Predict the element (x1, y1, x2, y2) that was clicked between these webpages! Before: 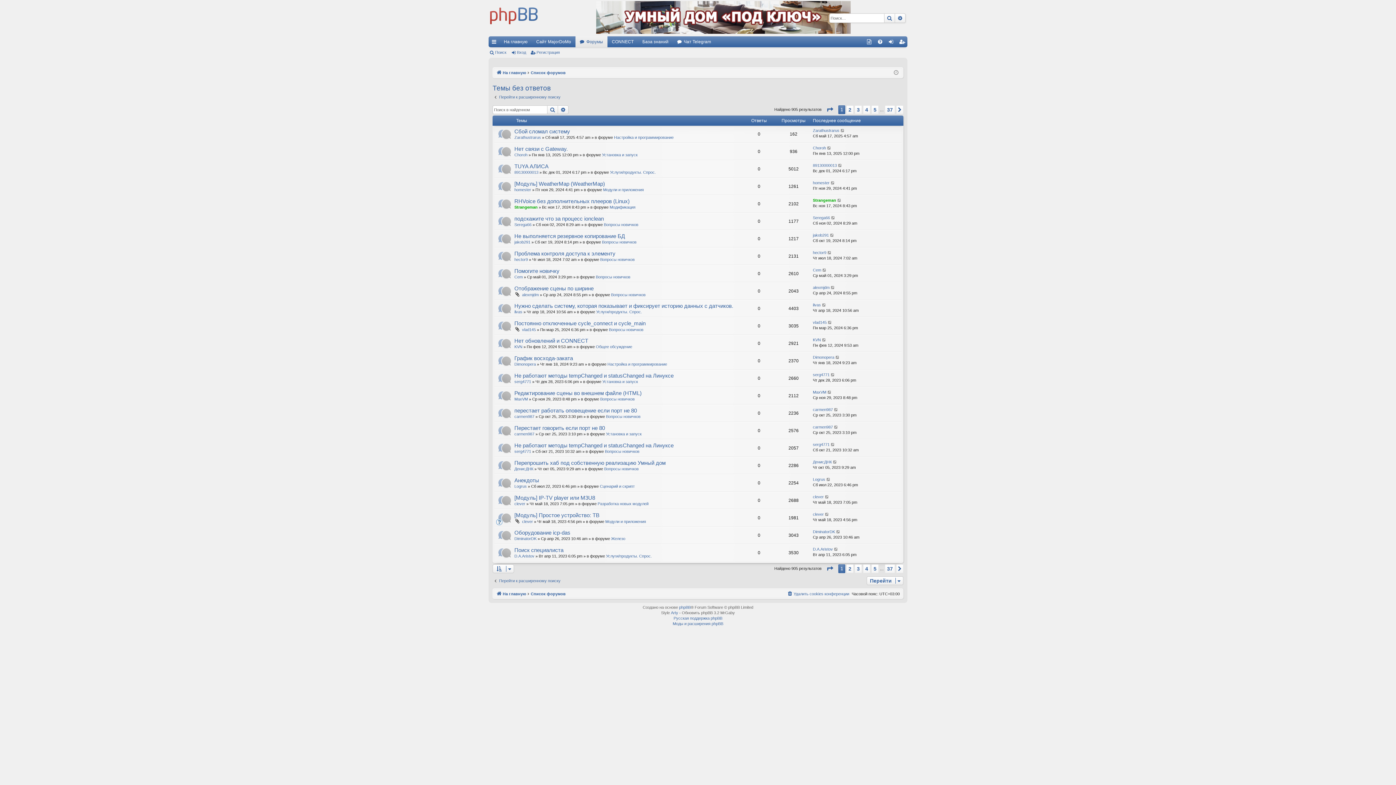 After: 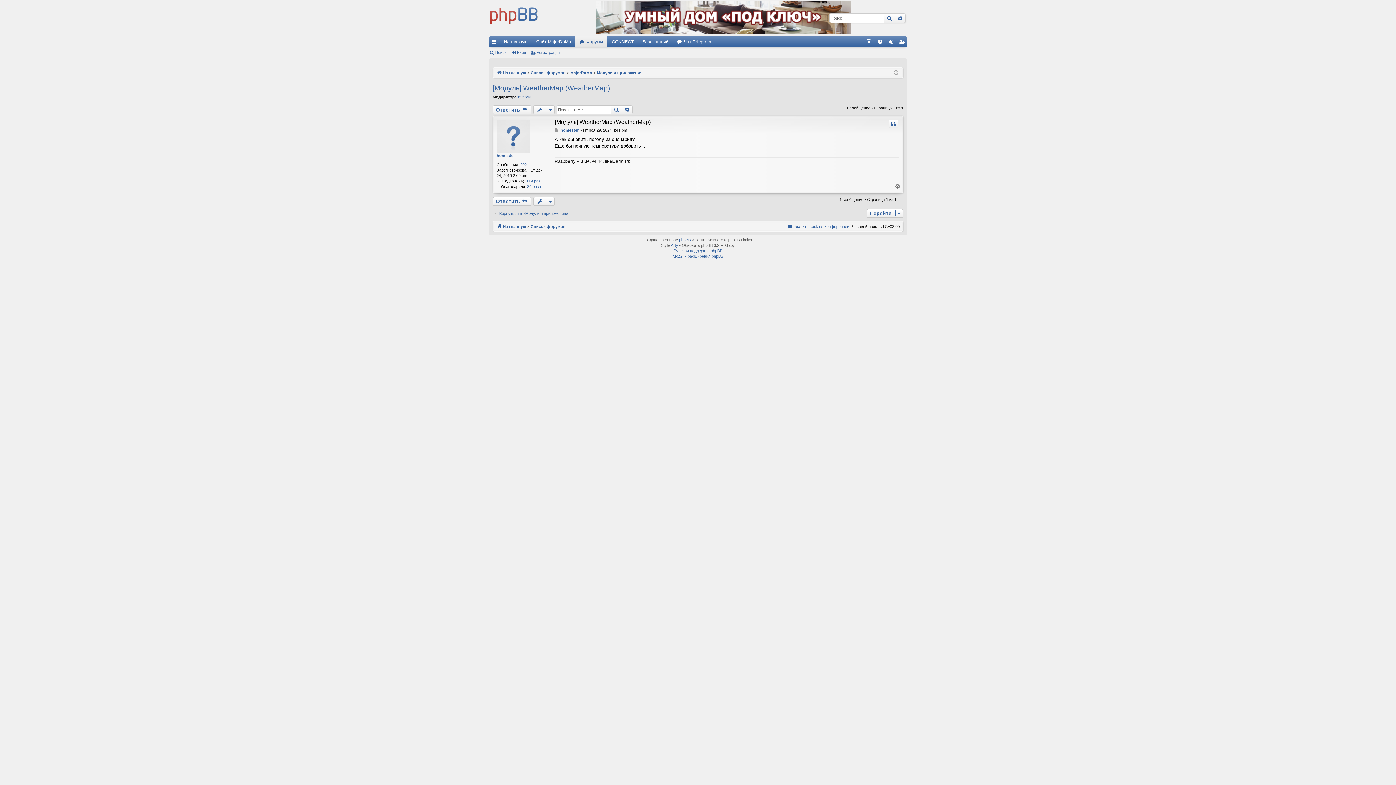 Action: bbox: (830, 180, 835, 185)